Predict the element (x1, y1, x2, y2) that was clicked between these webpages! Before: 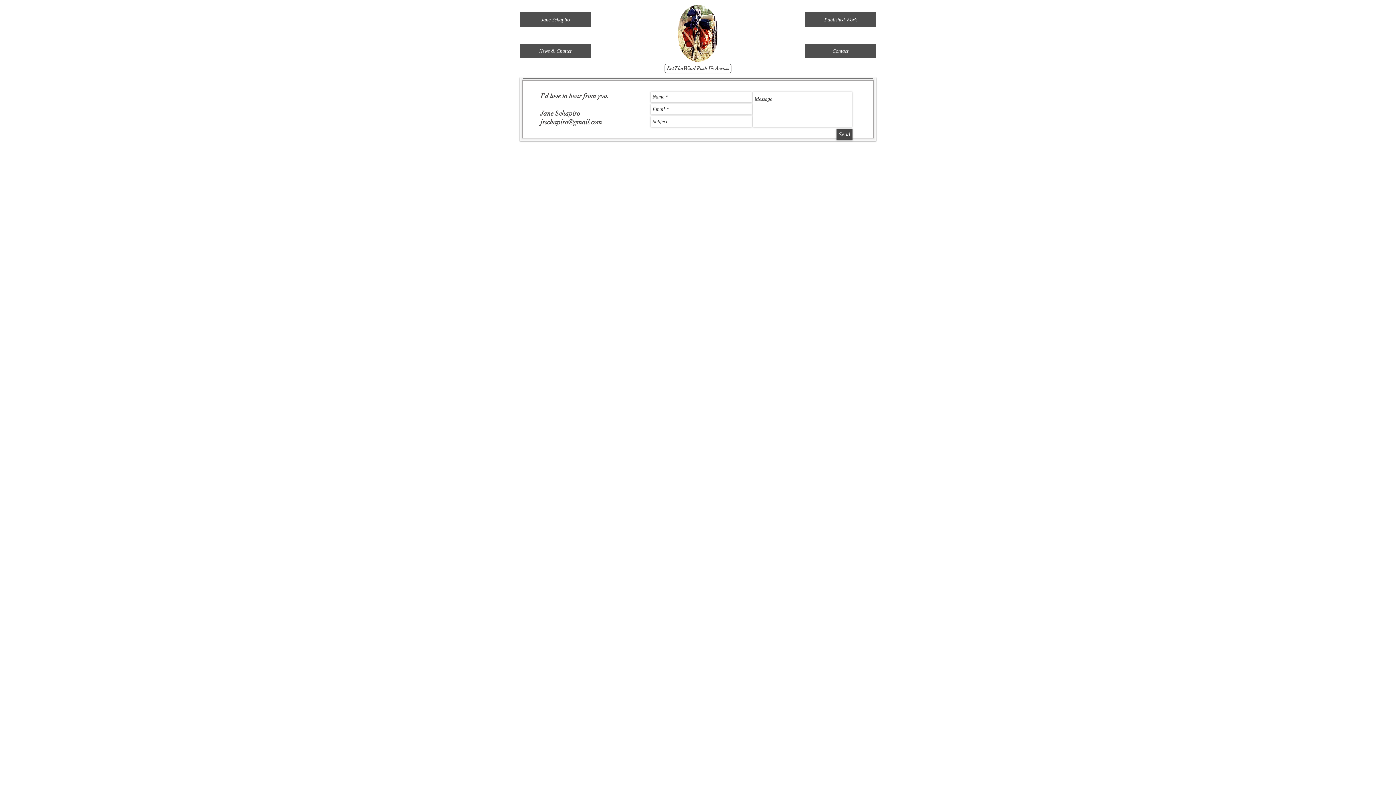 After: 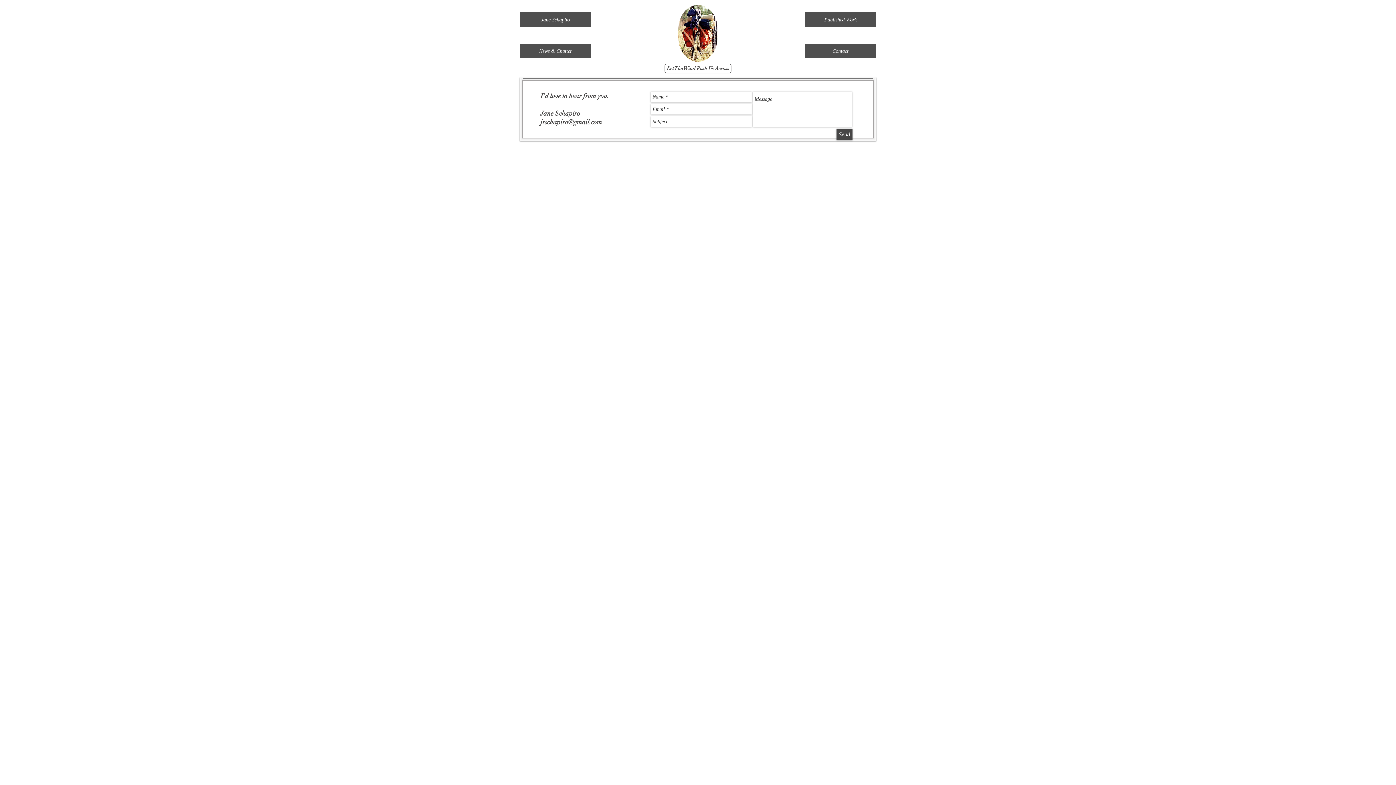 Action: label: jrschapiro@gmail.com bbox: (540, 118, 602, 126)